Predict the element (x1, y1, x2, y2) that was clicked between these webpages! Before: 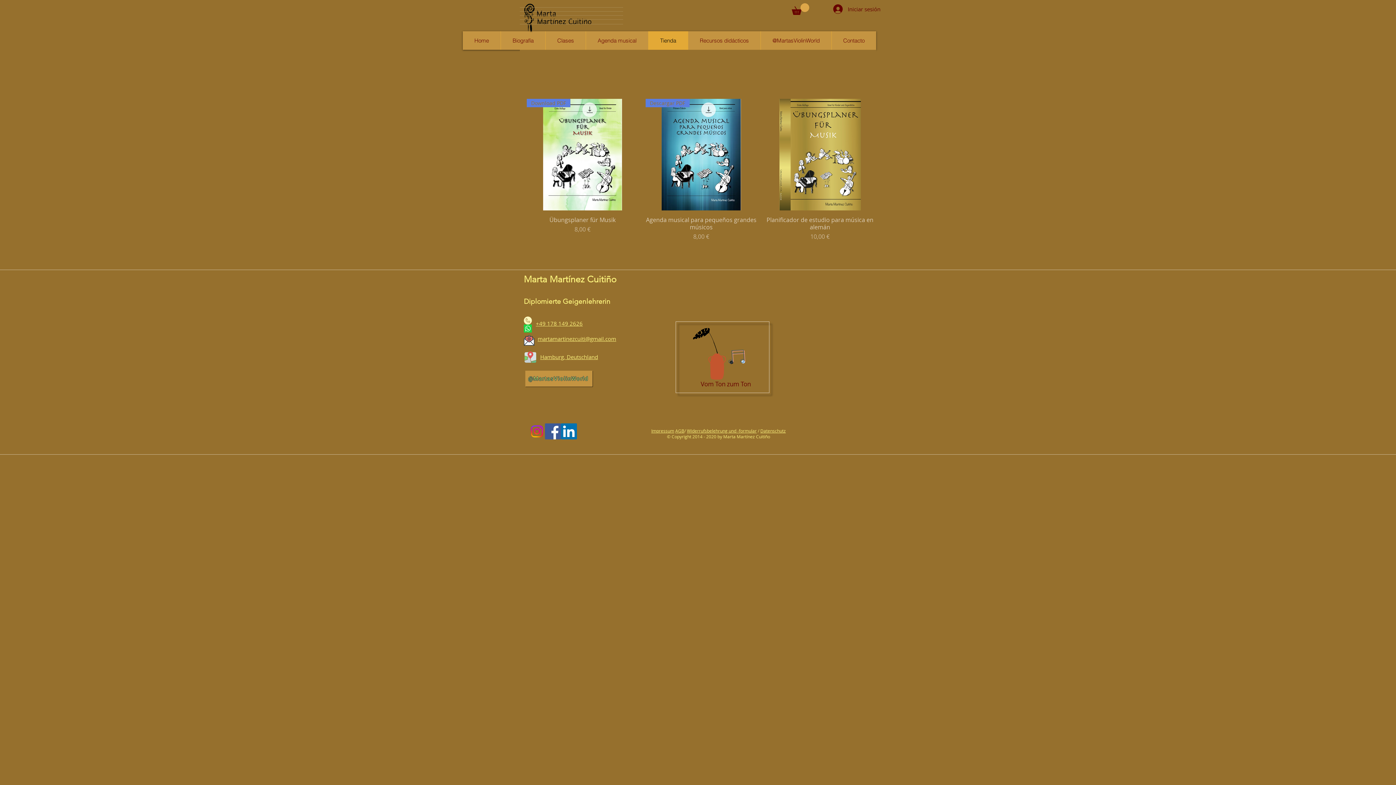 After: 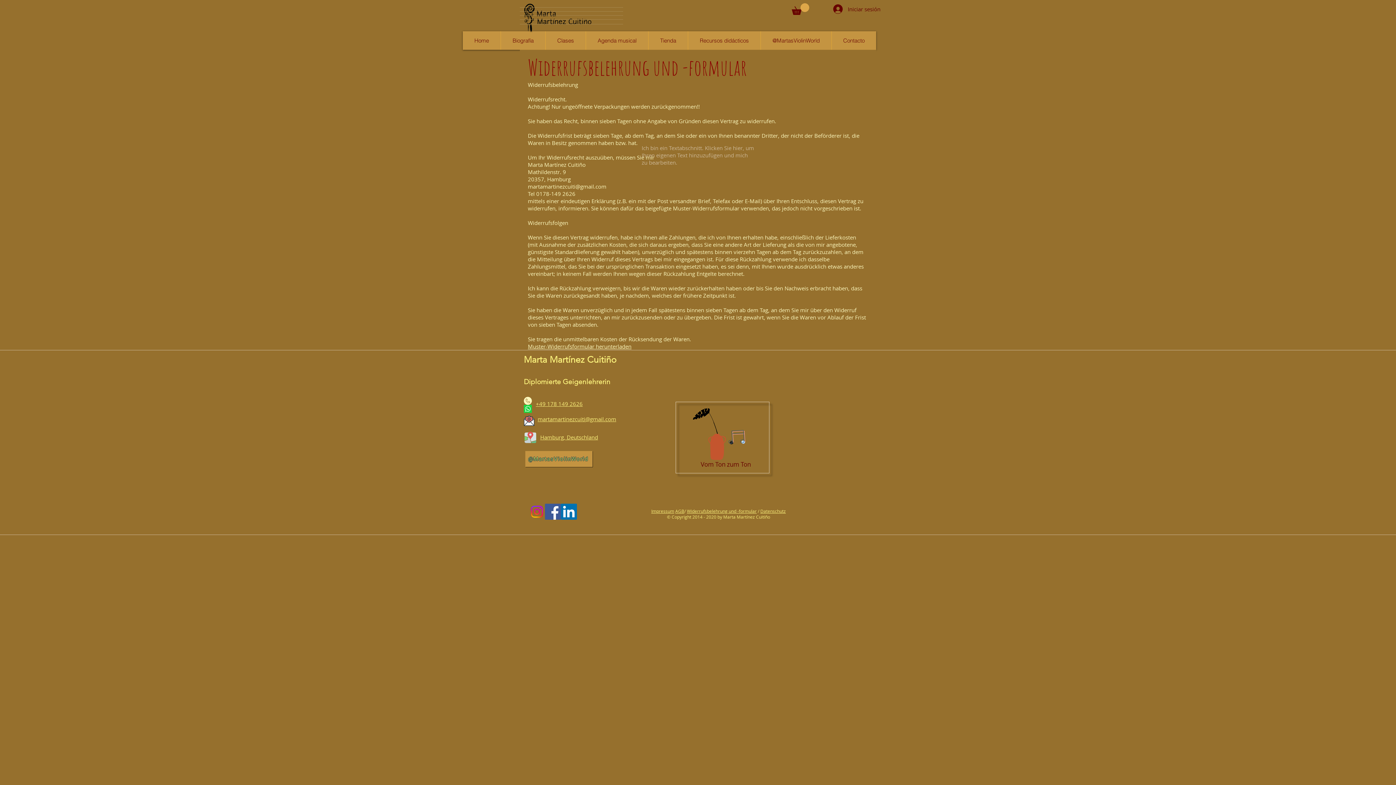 Action: bbox: (687, 428, 756, 433) label: Widerrufsbelehrung und -formular